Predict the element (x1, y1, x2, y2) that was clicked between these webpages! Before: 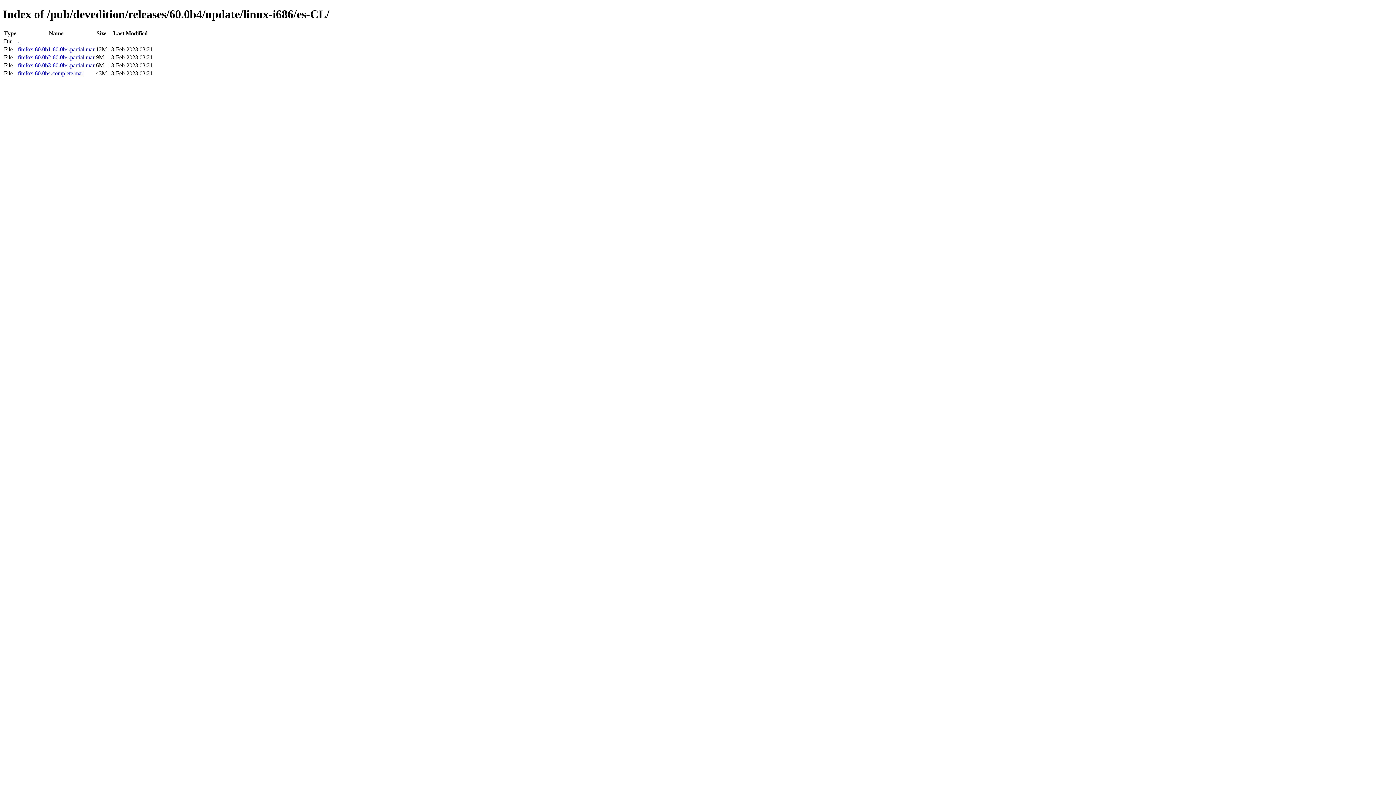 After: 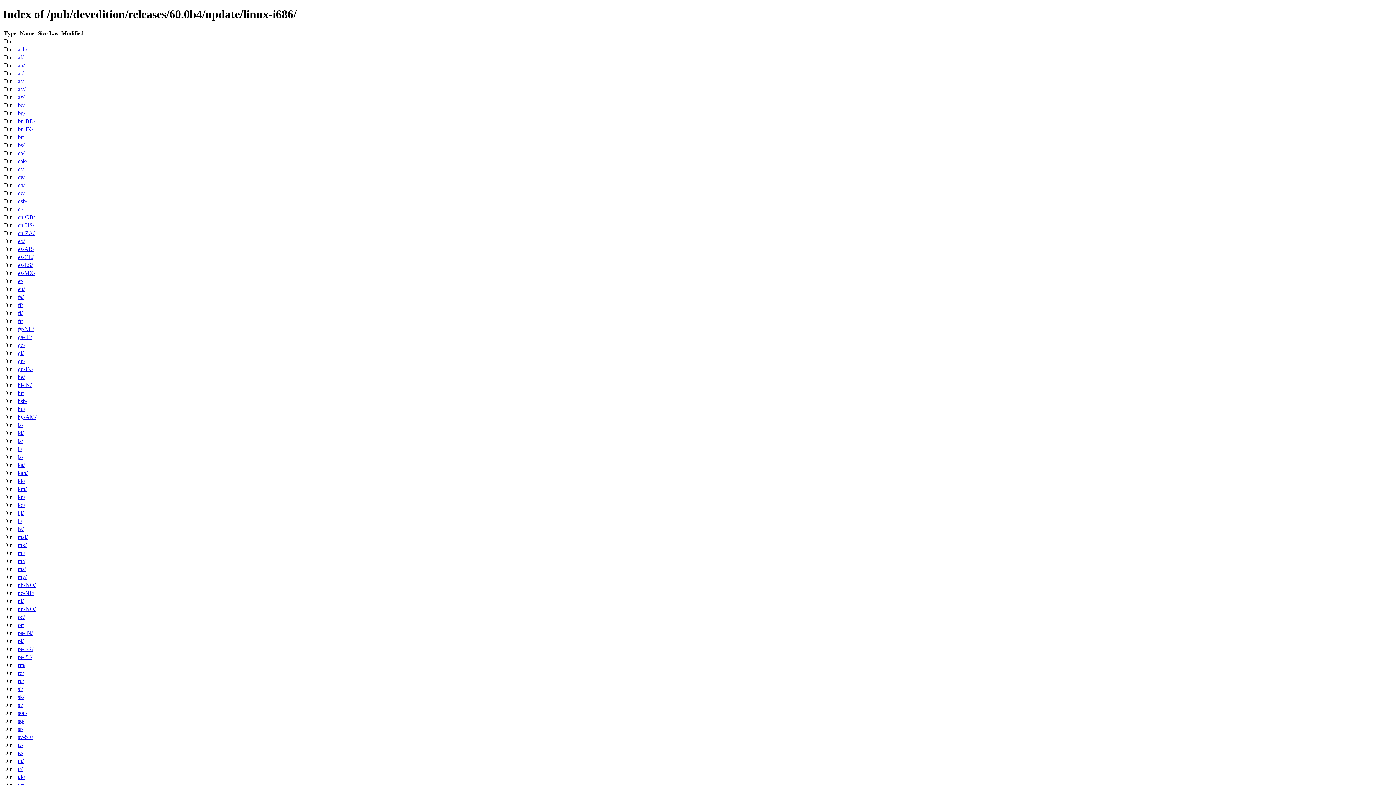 Action: label: .. bbox: (17, 38, 20, 44)